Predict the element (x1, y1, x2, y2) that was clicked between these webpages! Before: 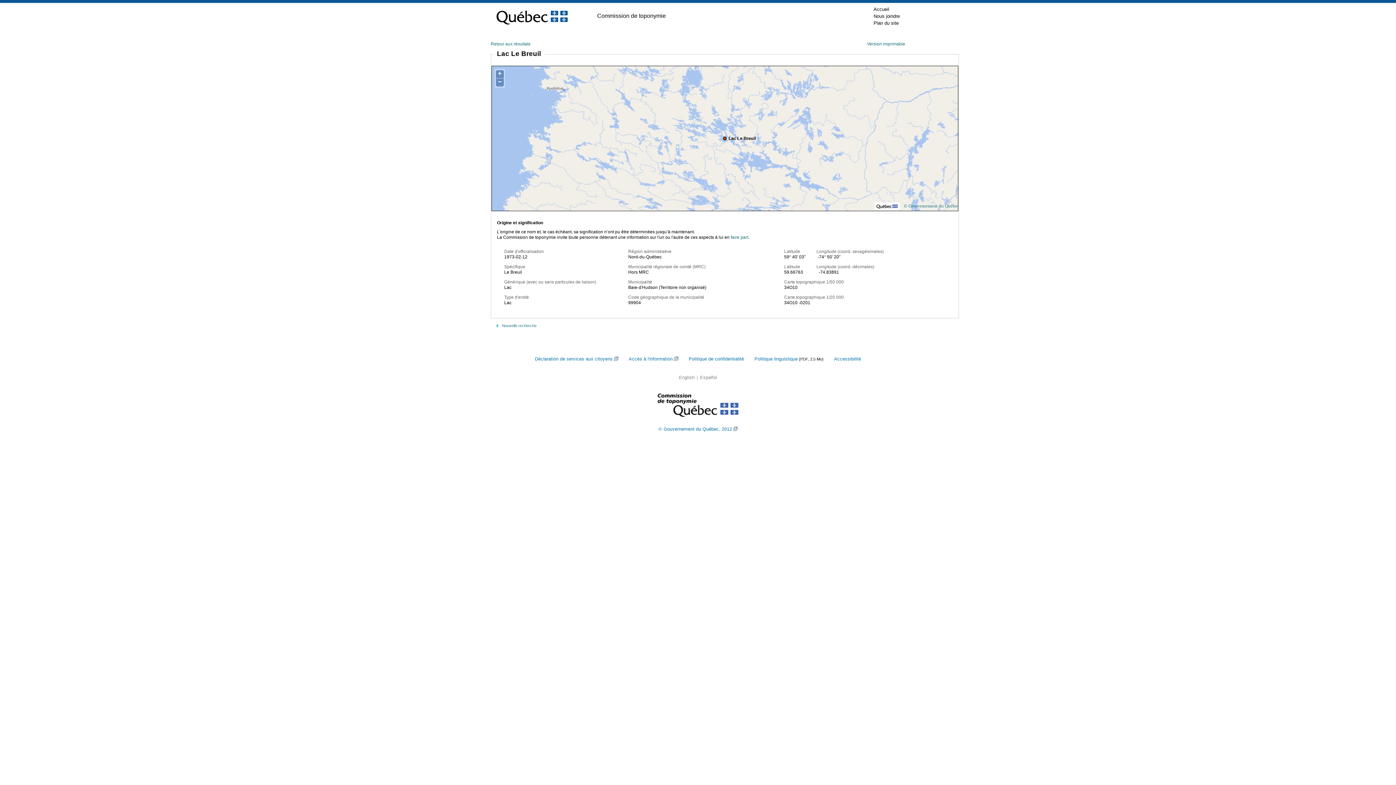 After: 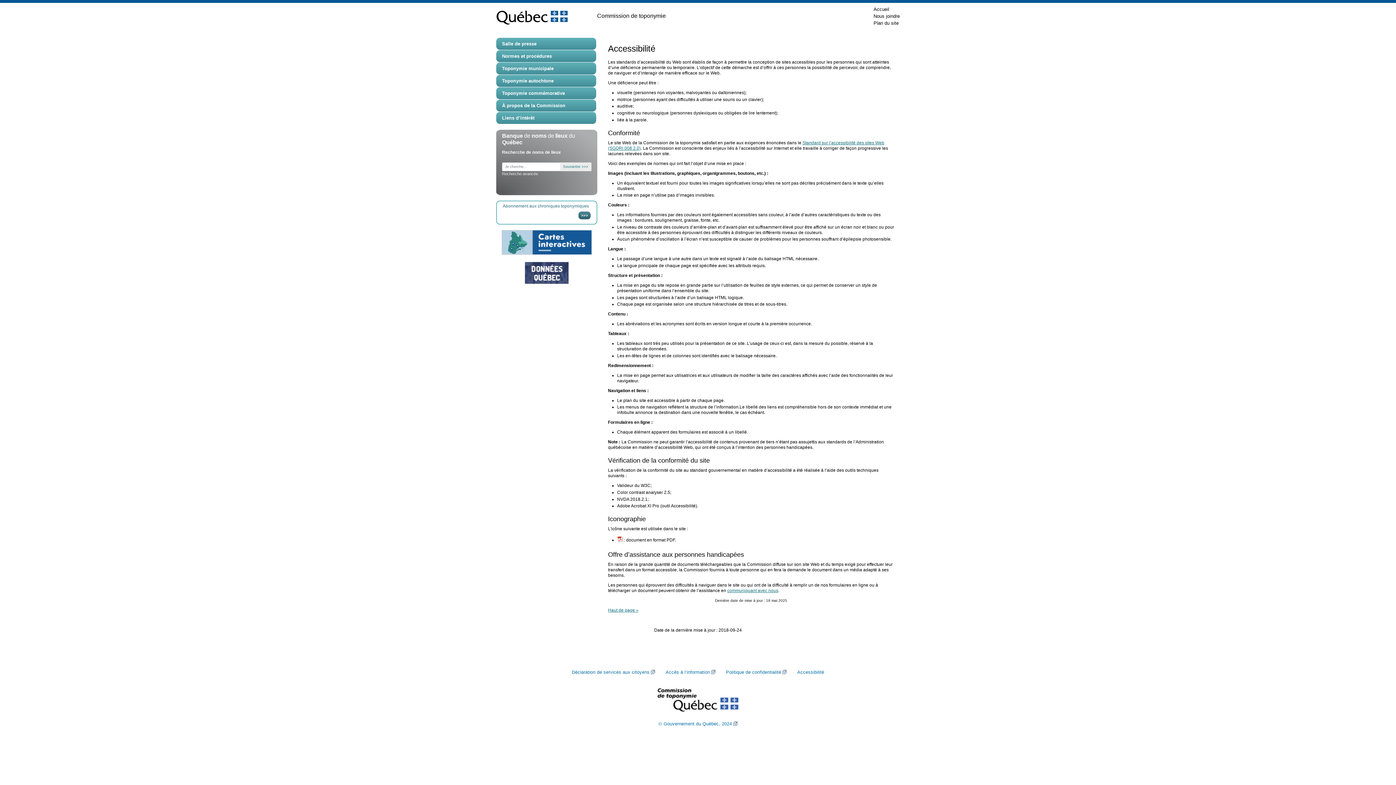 Action: bbox: (834, 356, 861, 361) label: Accessibilité